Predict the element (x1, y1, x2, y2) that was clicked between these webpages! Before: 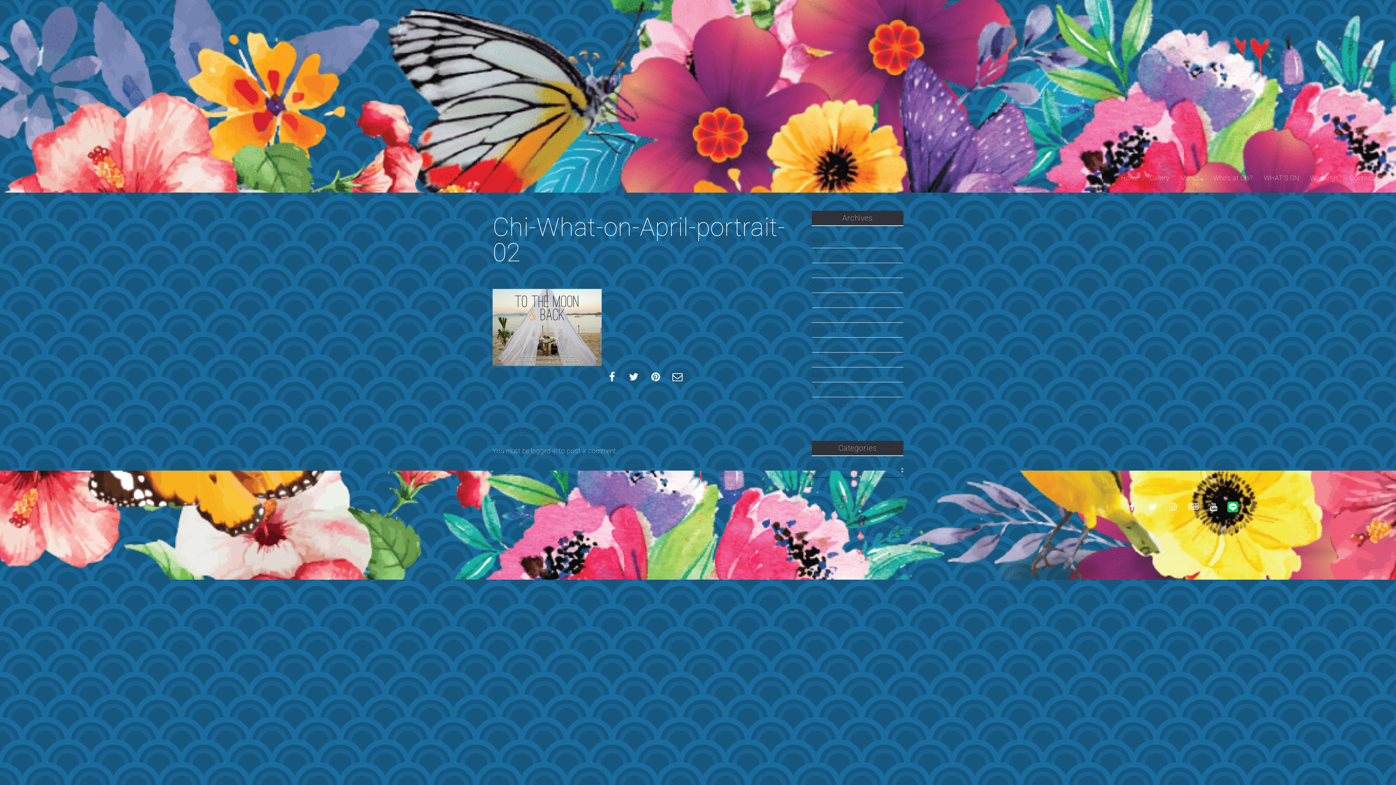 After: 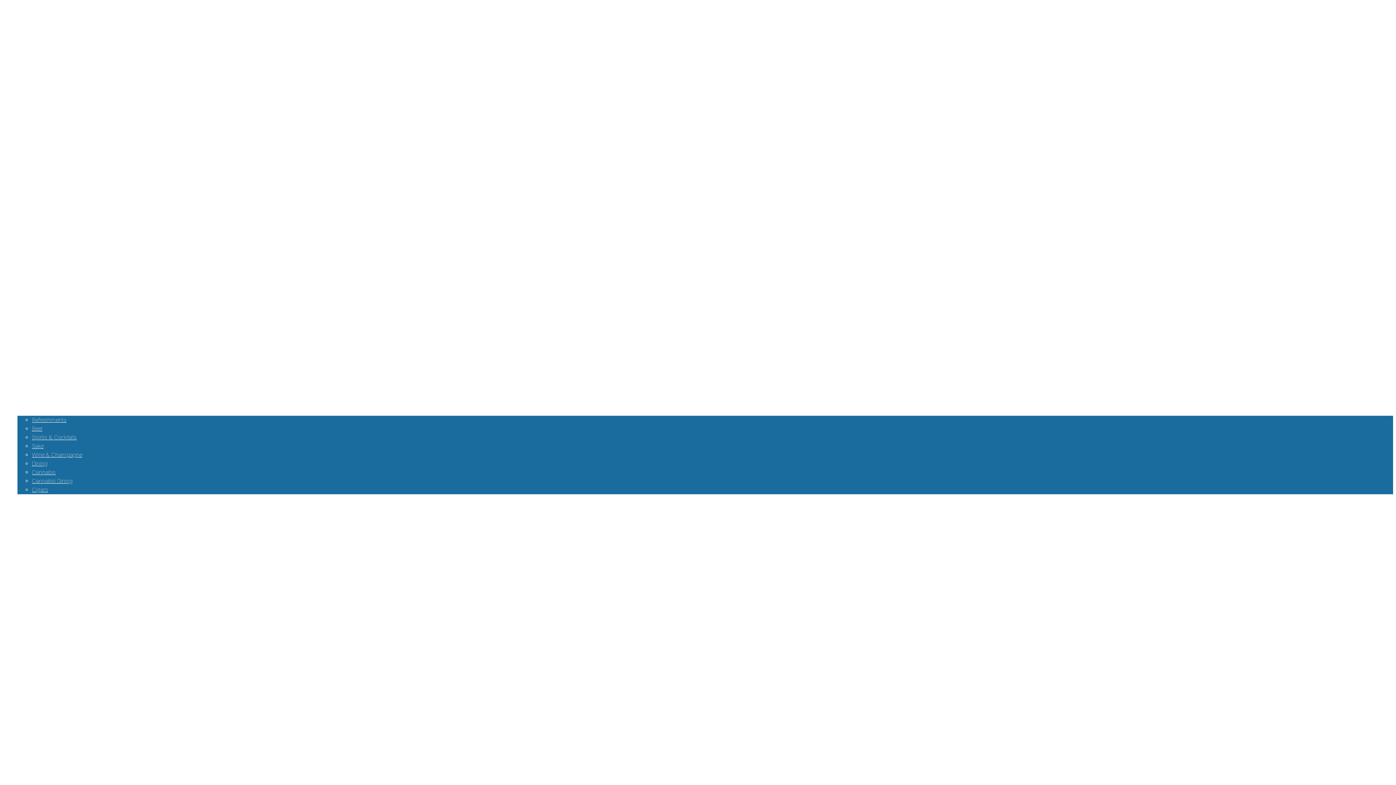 Action: label: July 2019 bbox: (811, 341, 840, 348)